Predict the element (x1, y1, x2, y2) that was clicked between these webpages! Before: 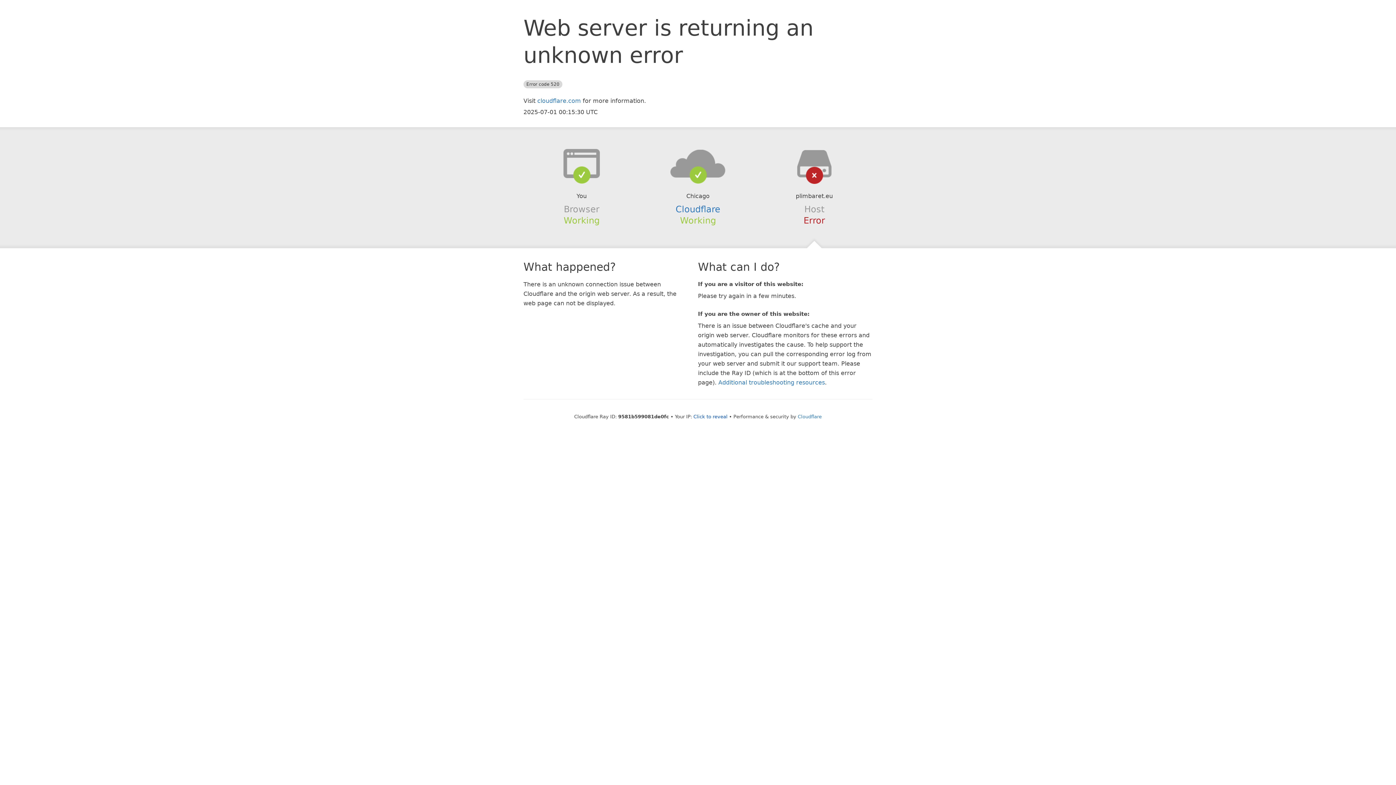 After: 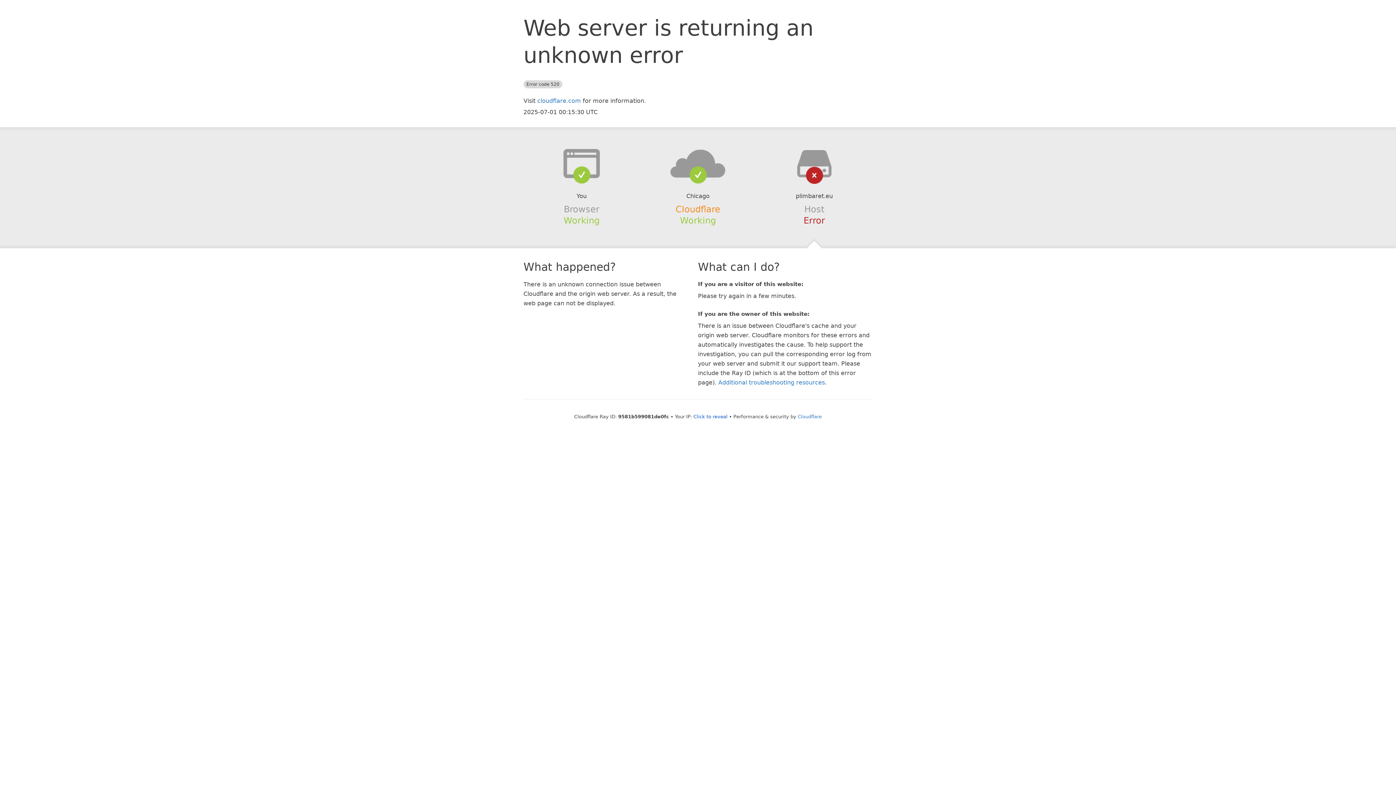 Action: bbox: (675, 204, 720, 214) label: Cloudflare